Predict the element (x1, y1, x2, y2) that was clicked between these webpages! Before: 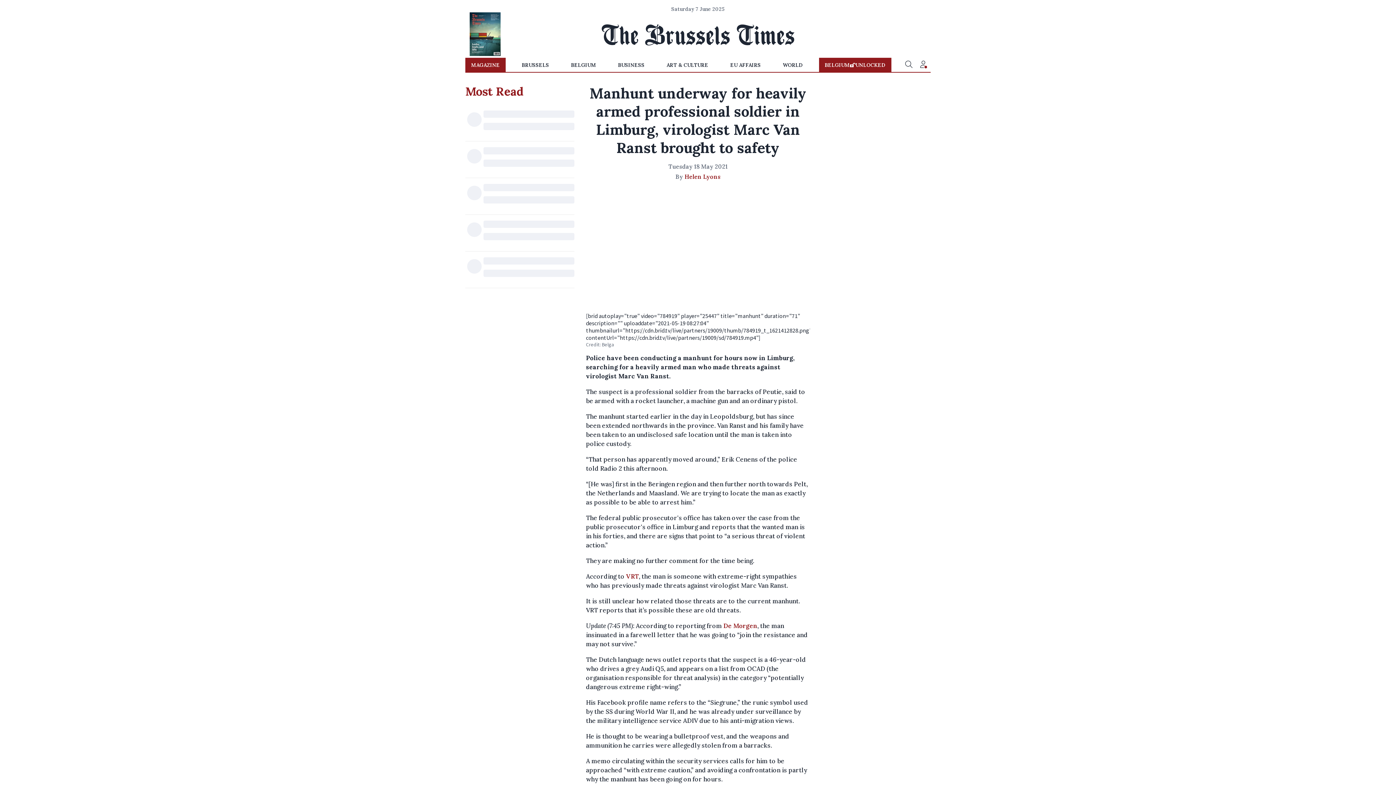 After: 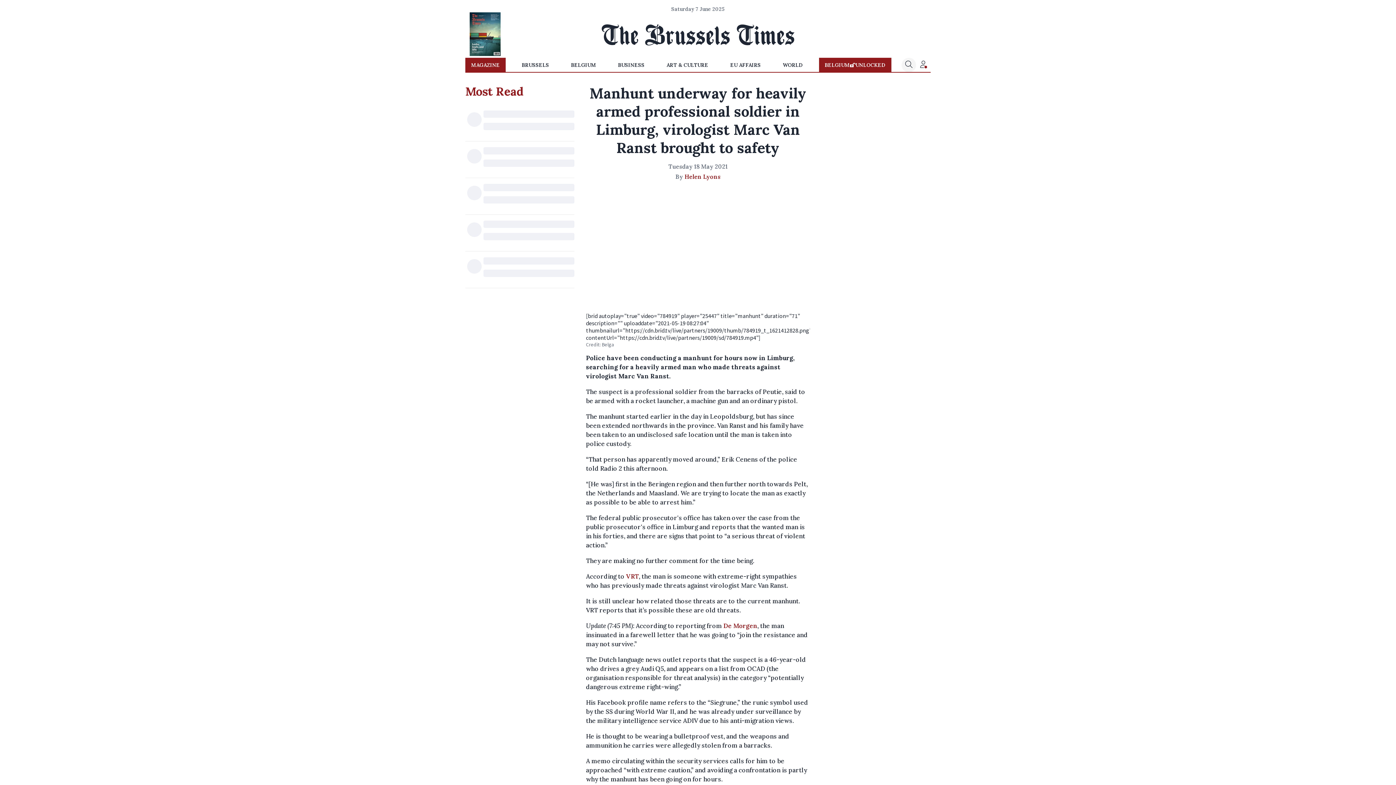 Action: bbox: (901, 57, 916, 72) label: Search